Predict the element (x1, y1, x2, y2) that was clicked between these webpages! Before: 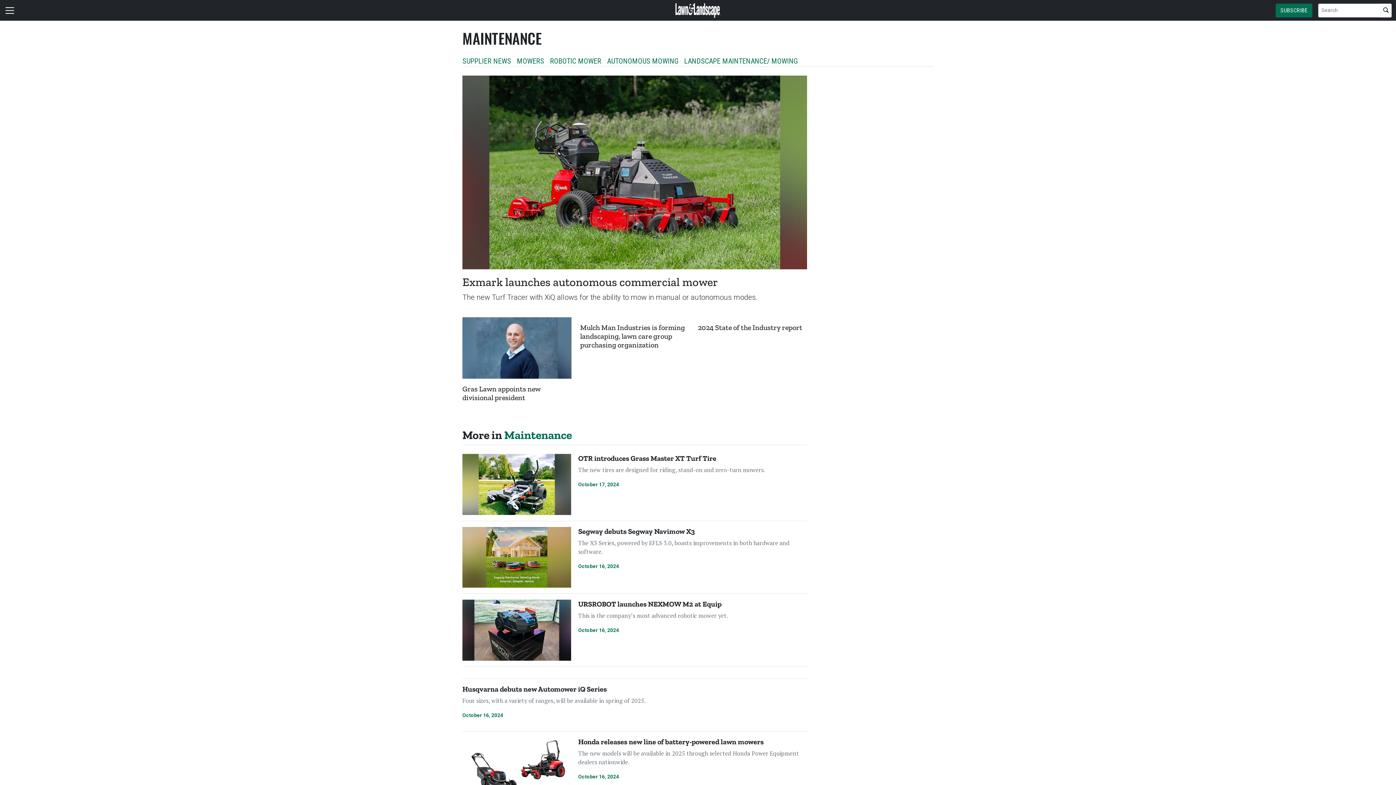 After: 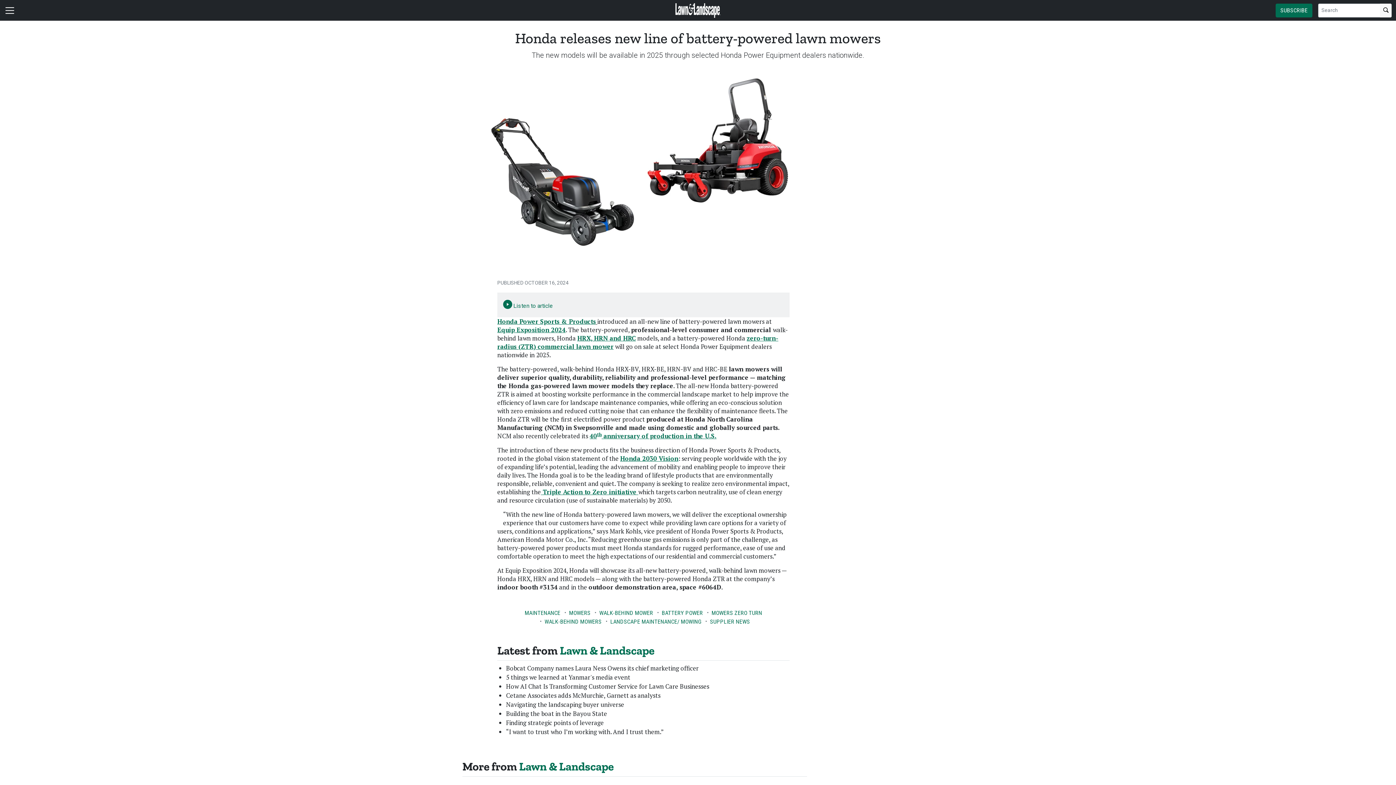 Action: label: Honda releases new line of battery-powered lawn mowers bbox: (578, 737, 763, 746)